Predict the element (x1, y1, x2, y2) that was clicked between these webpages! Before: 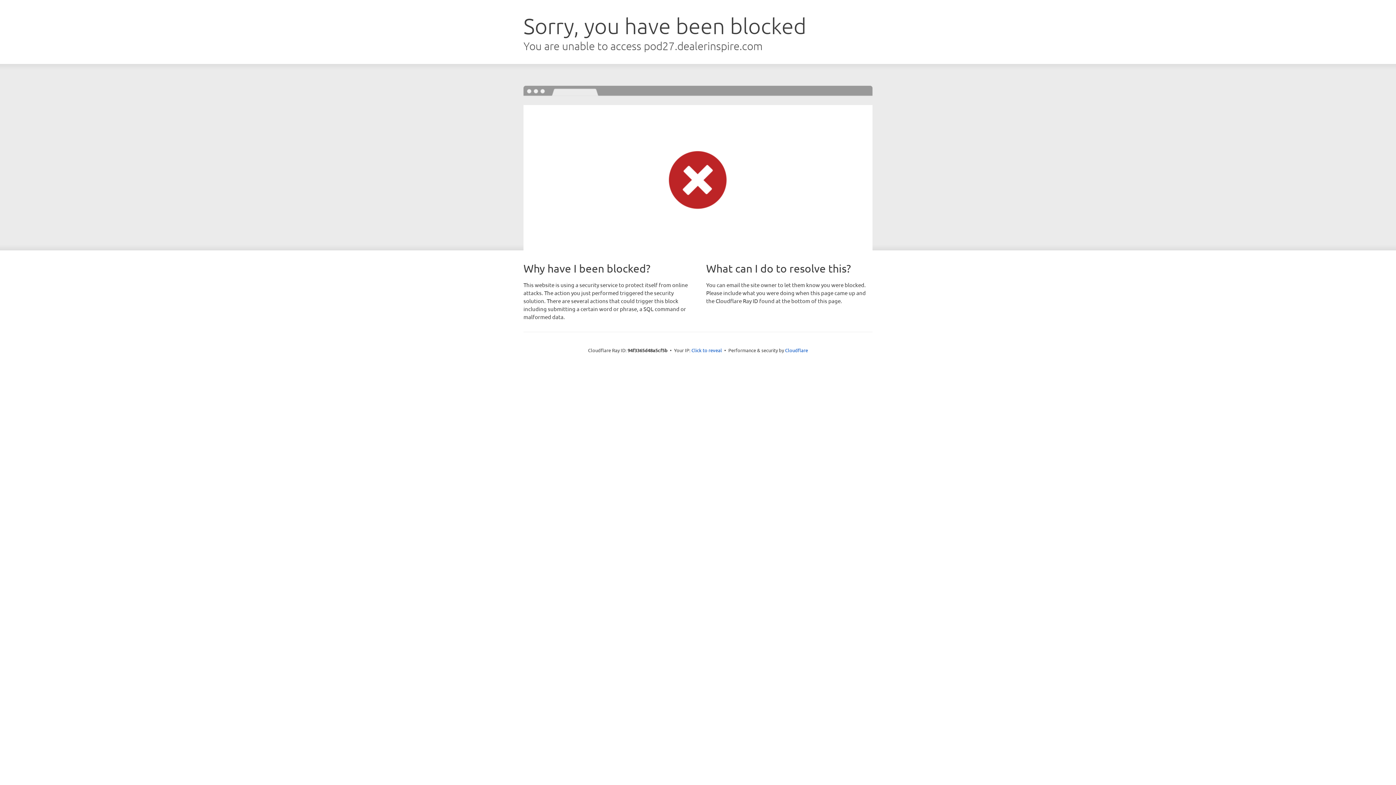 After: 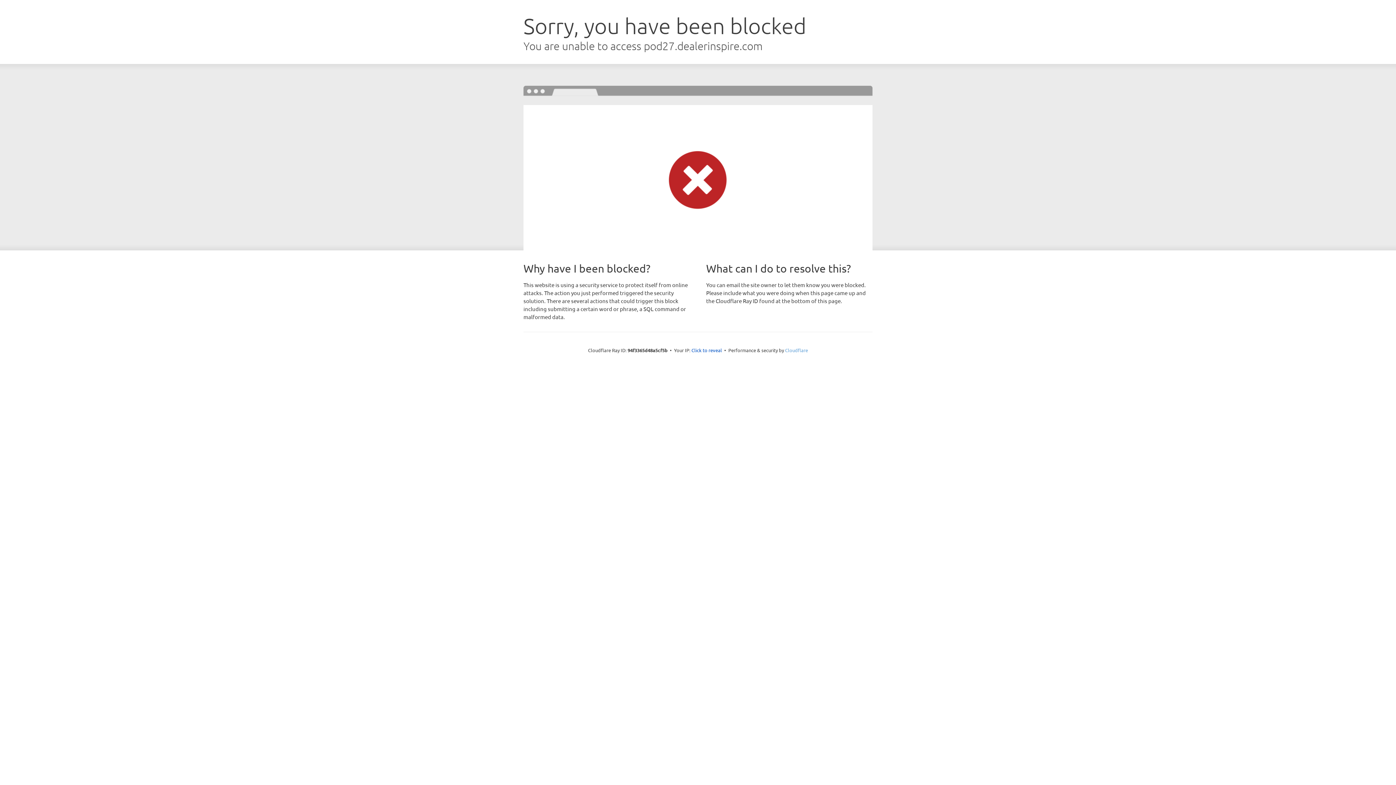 Action: bbox: (785, 347, 808, 353) label: Cloudflare